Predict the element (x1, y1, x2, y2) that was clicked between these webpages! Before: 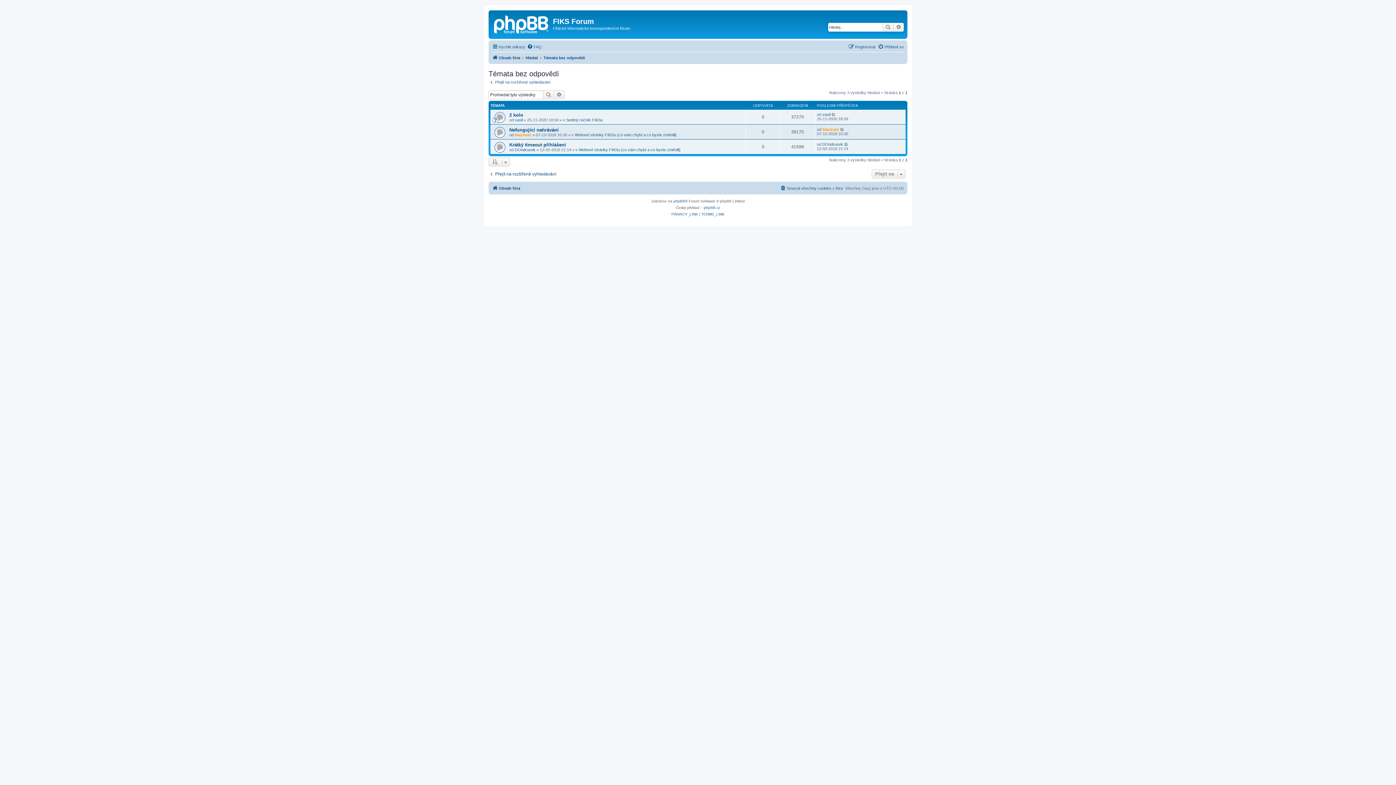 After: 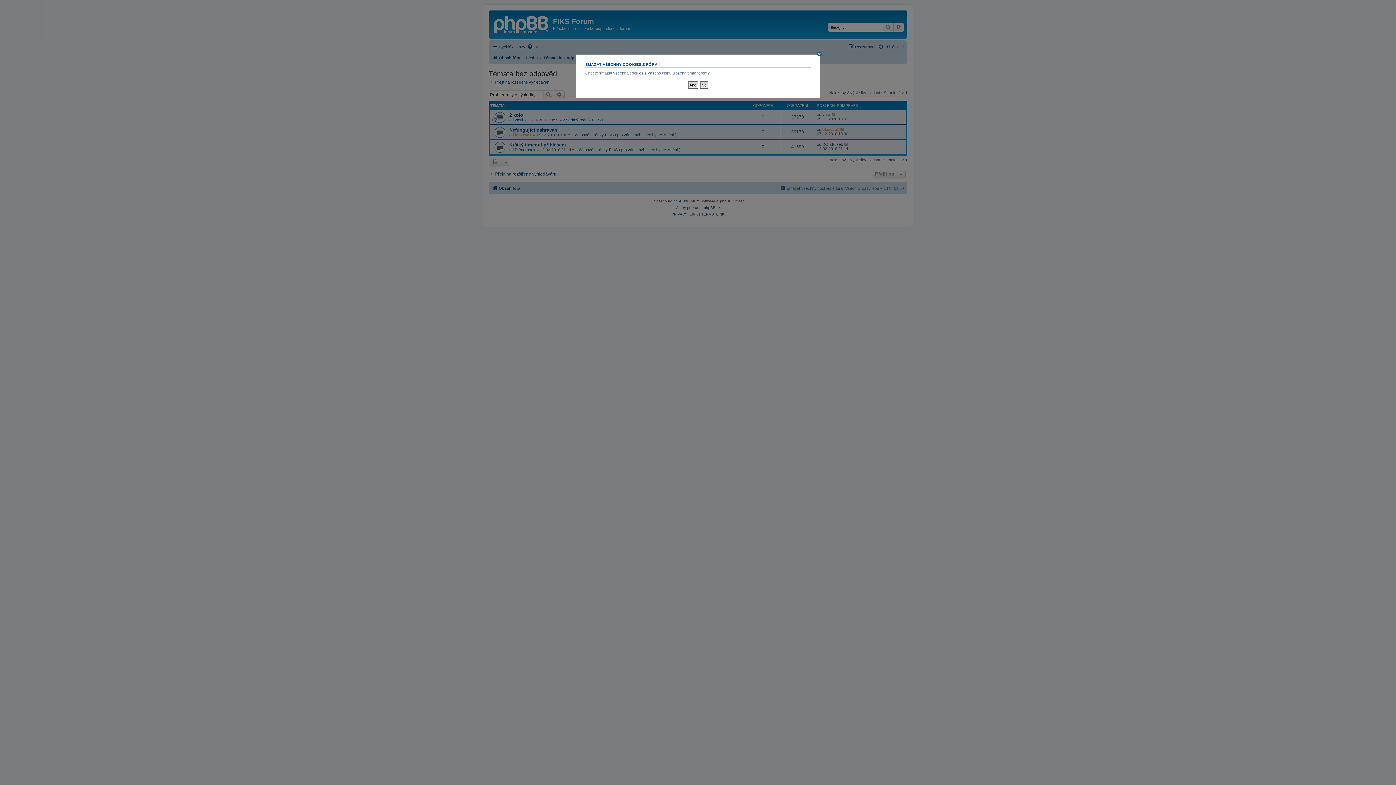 Action: bbox: (780, 184, 842, 192) label: Smazat všechny cookies z fóra